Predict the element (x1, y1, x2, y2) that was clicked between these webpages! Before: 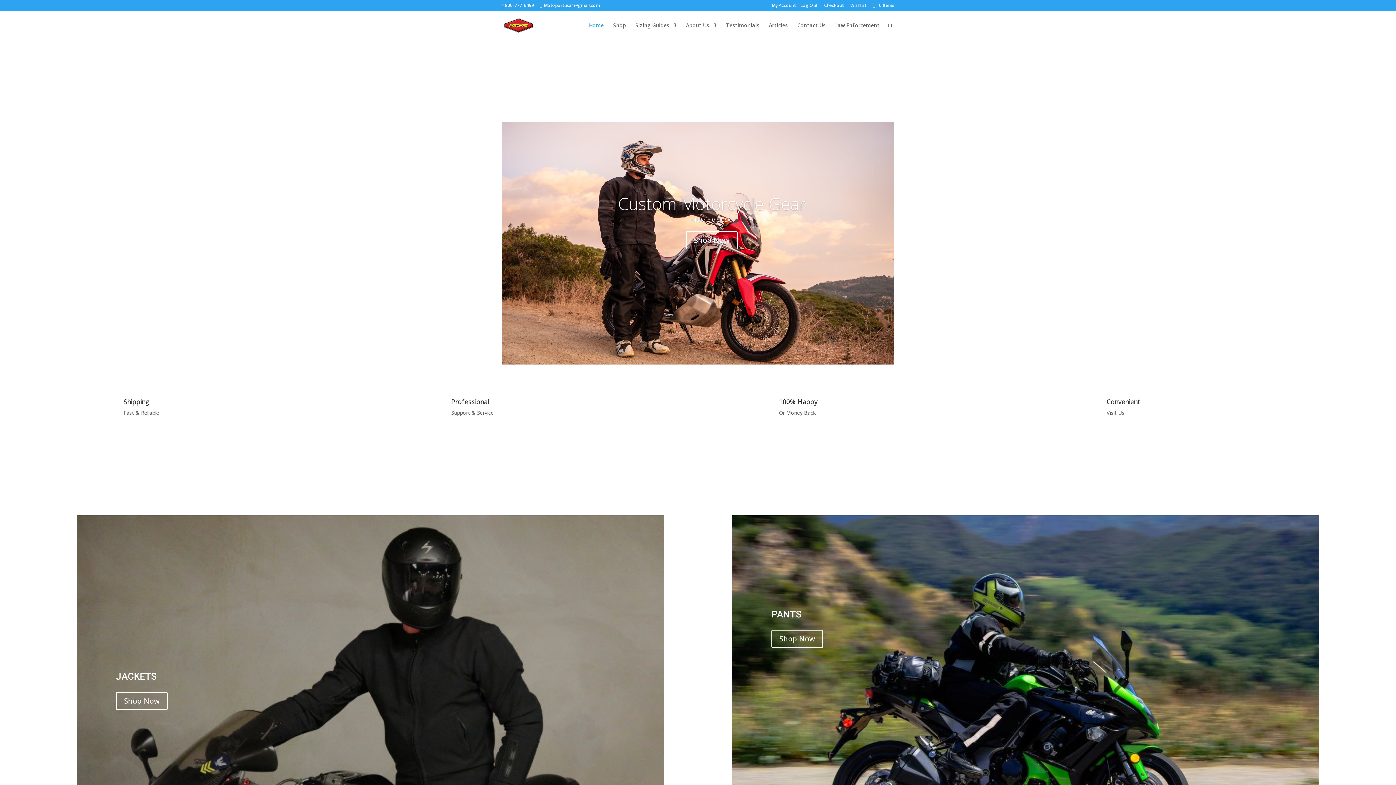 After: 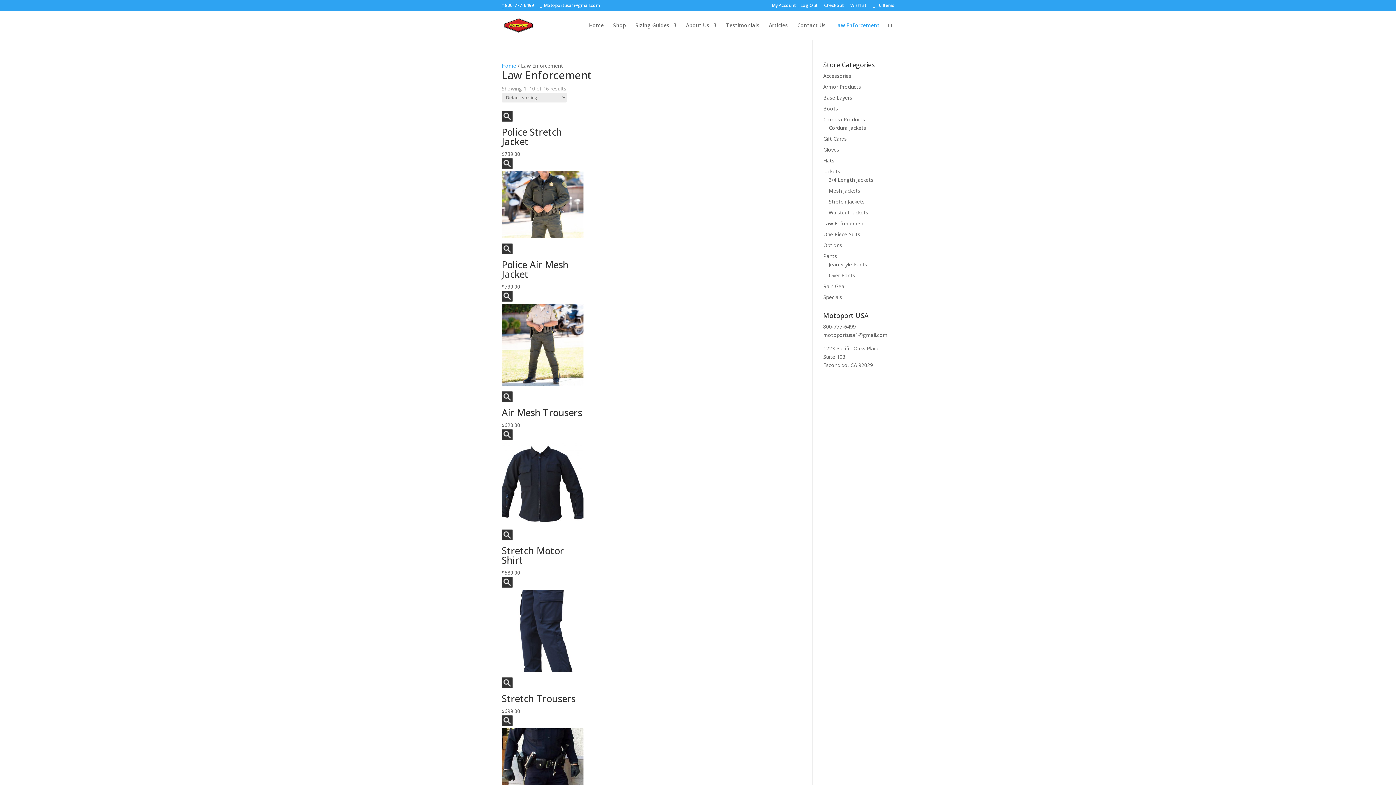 Action: label: Law Enforcement bbox: (835, 22, 880, 40)